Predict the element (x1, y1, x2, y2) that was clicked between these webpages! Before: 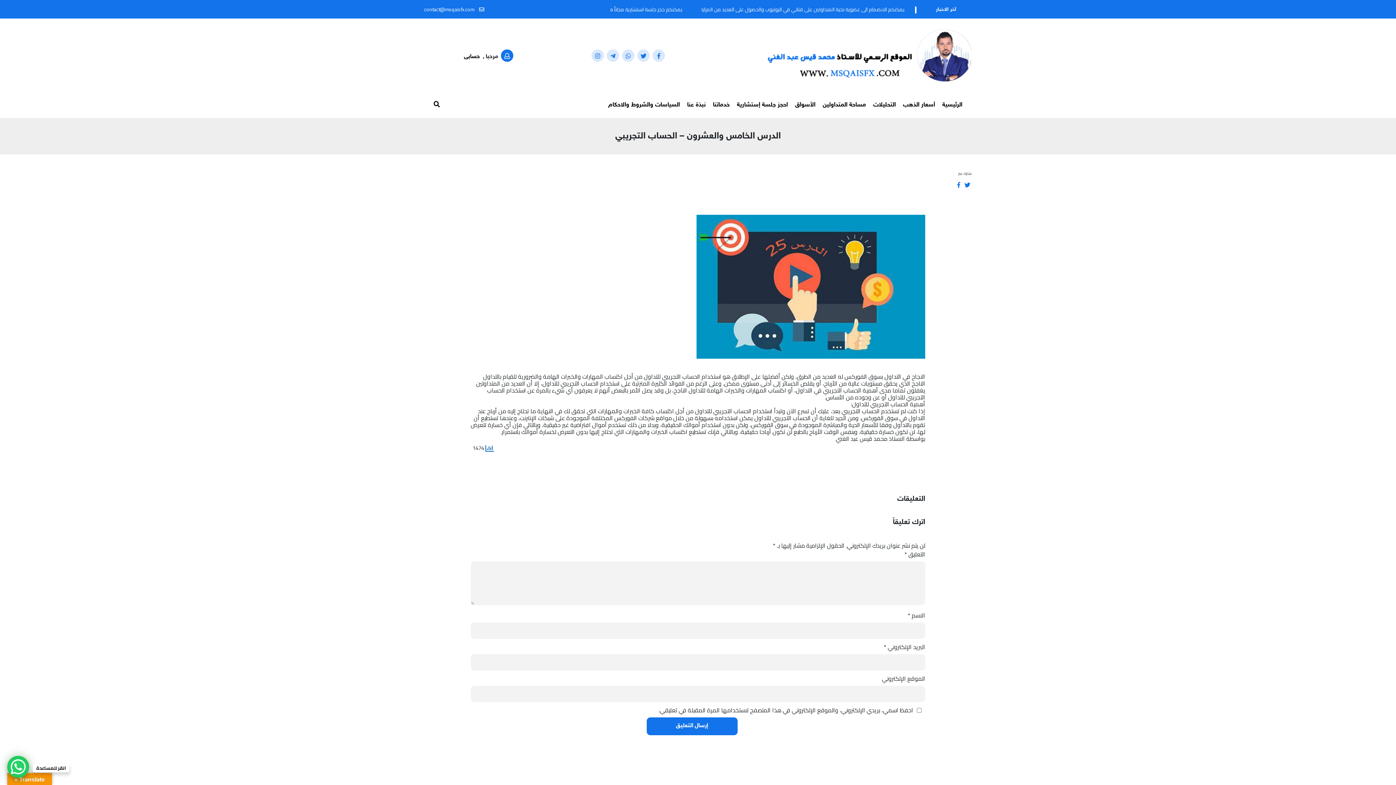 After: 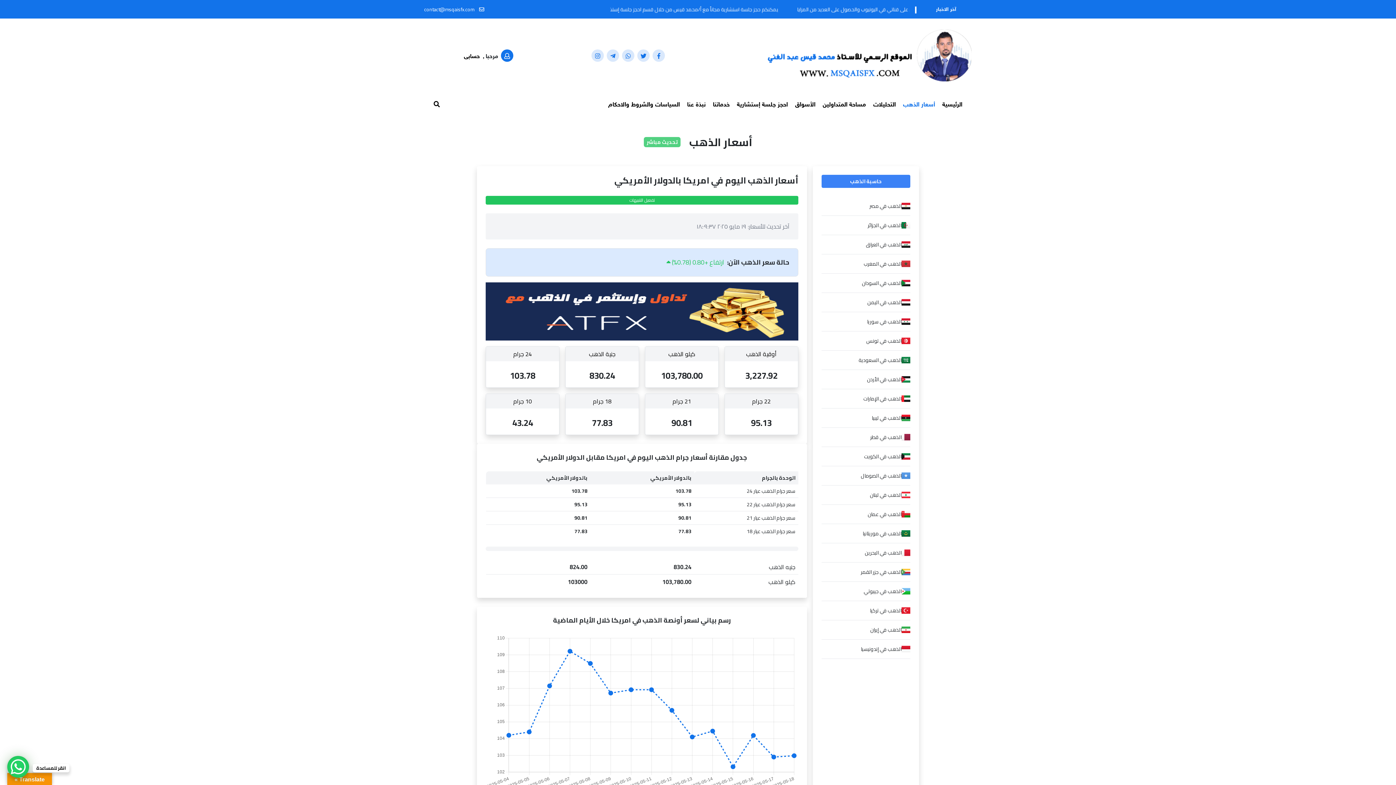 Action: bbox: (899, 95, 938, 115) label: أسعار الذهب